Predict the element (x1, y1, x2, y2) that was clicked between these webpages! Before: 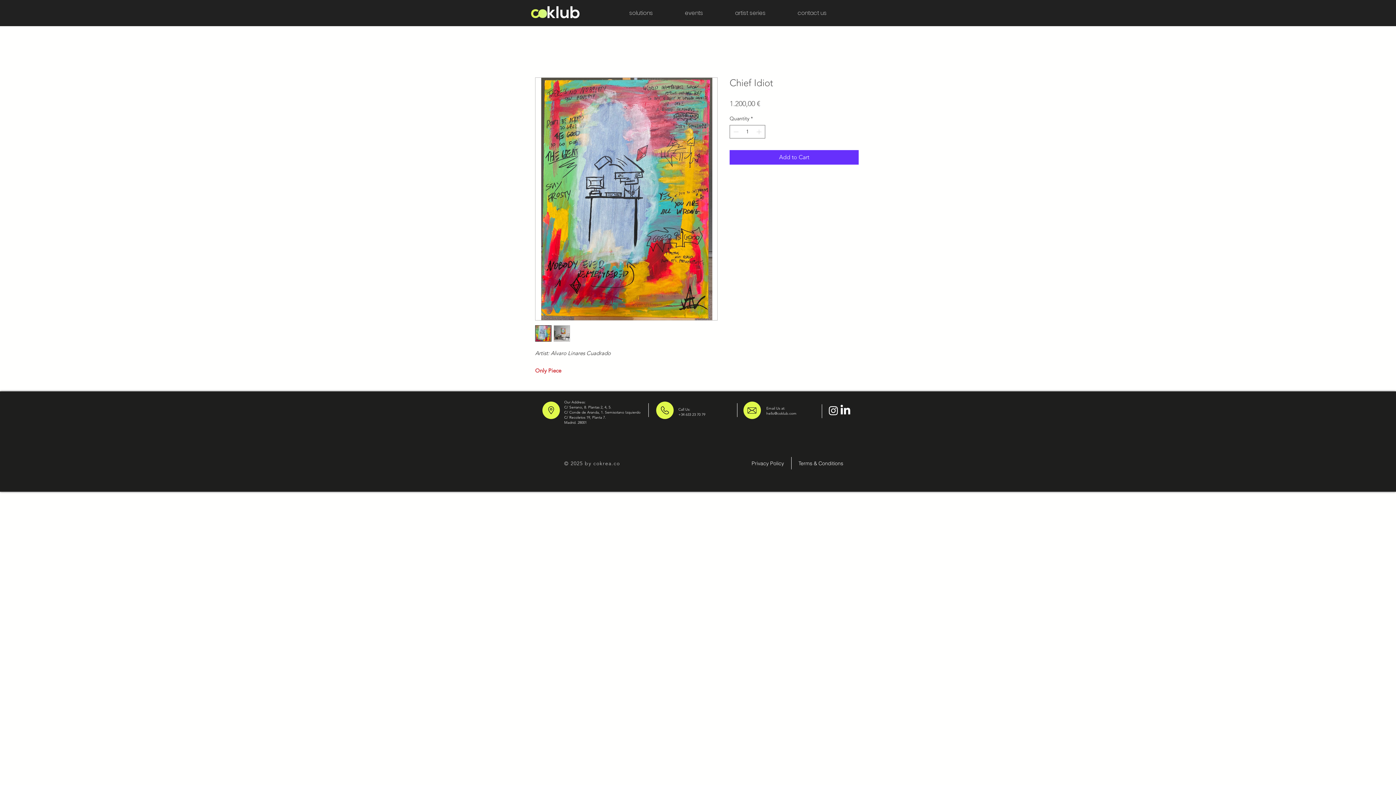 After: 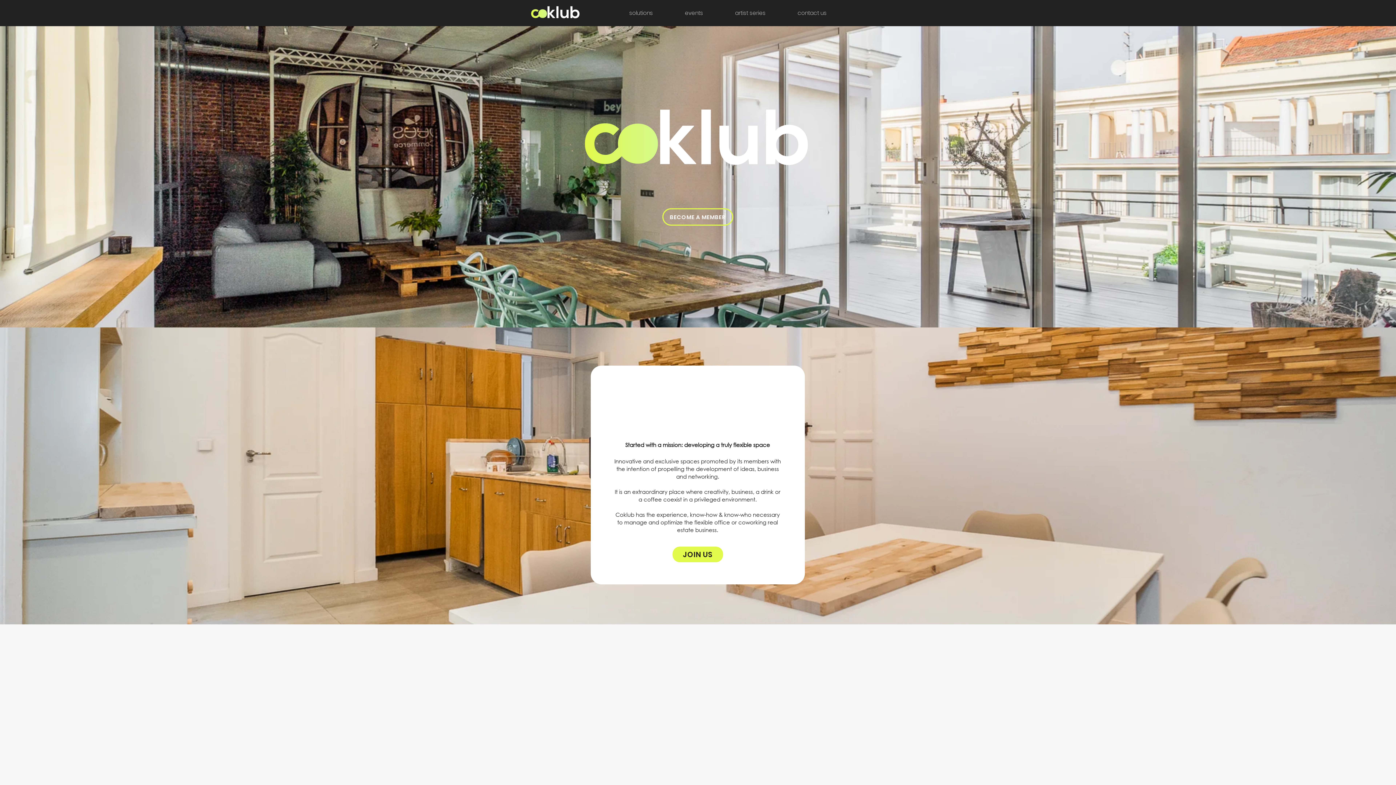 Action: bbox: (531, 4, 580, 22)